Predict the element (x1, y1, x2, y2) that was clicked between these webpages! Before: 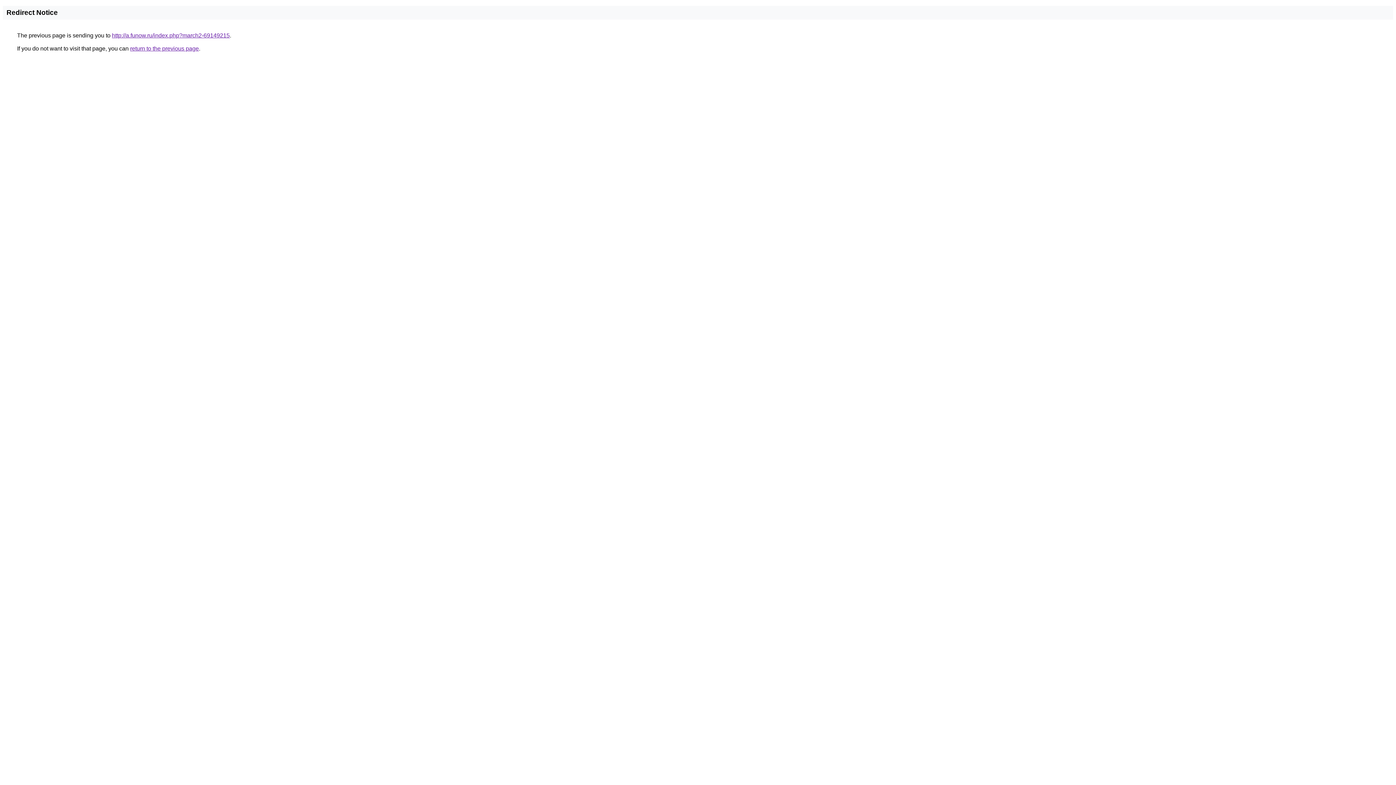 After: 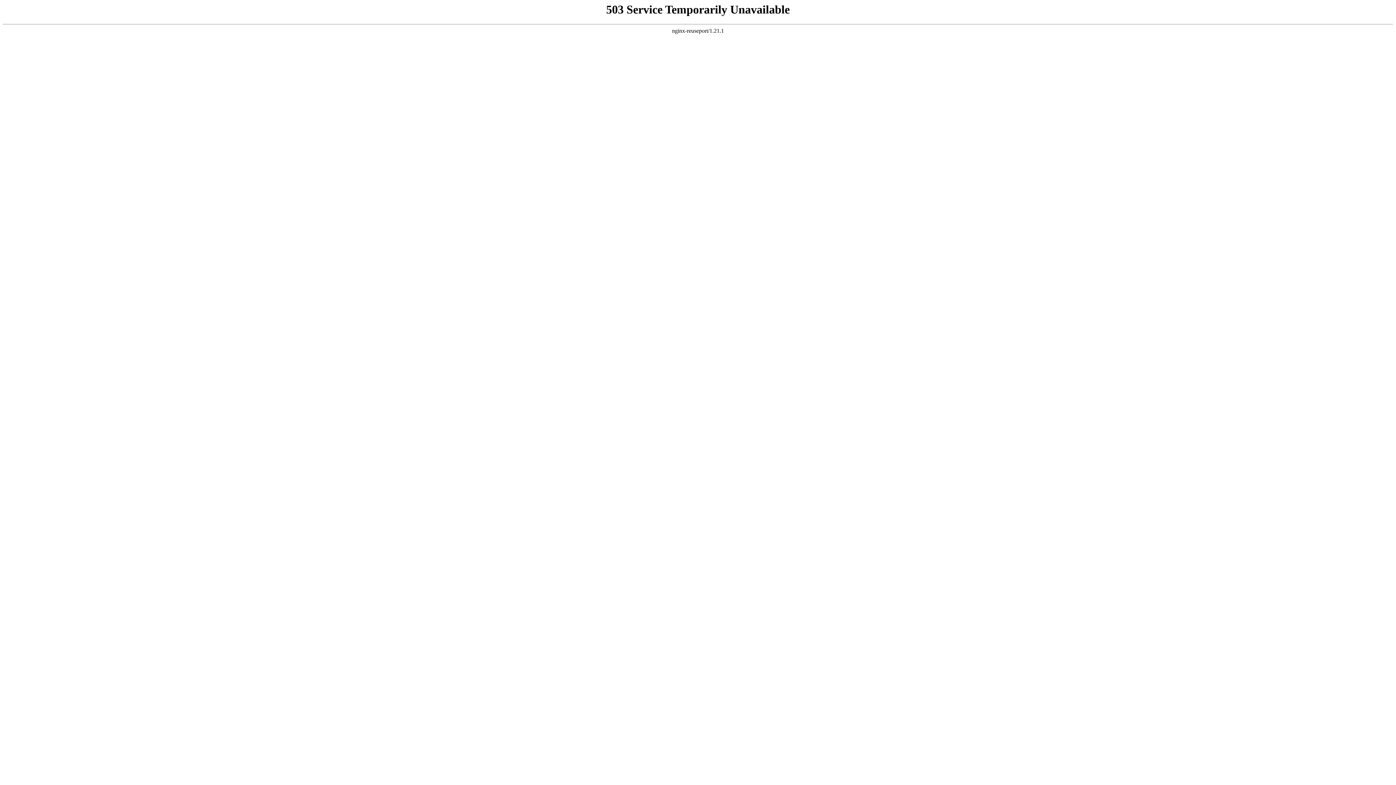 Action: label: http://a.funow.ru/index.php?march2-69149215 bbox: (112, 32, 229, 38)